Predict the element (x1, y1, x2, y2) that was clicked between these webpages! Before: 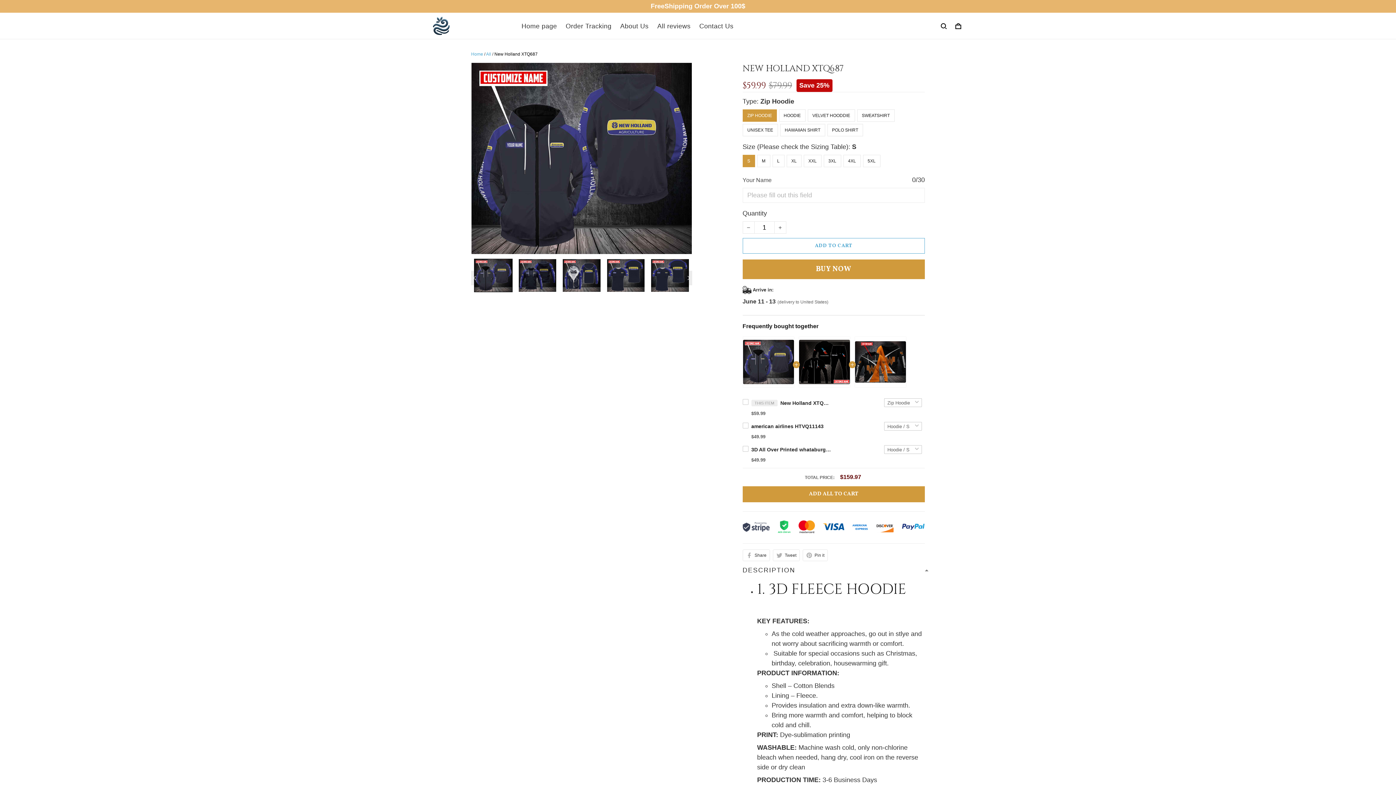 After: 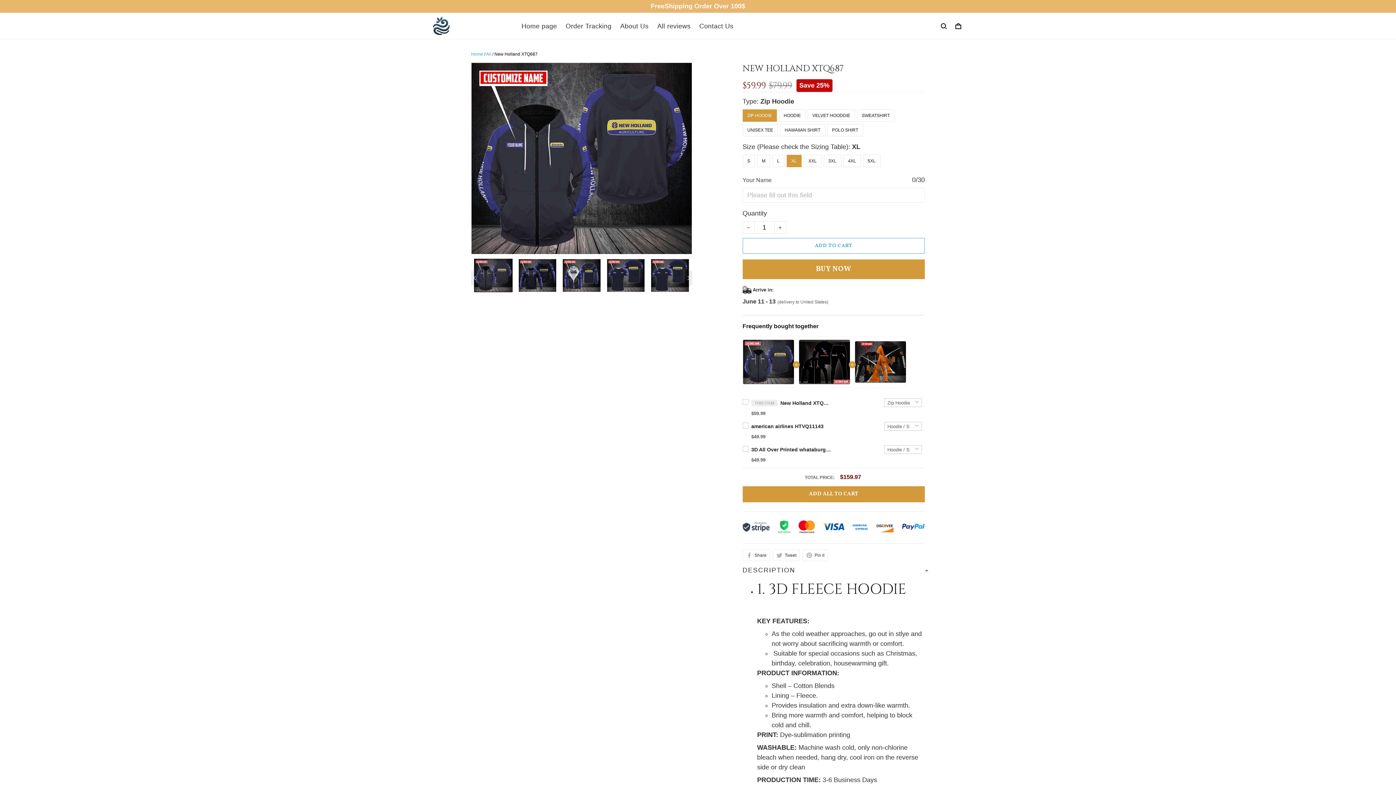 Action: bbox: (786, 154, 801, 167) label: XL